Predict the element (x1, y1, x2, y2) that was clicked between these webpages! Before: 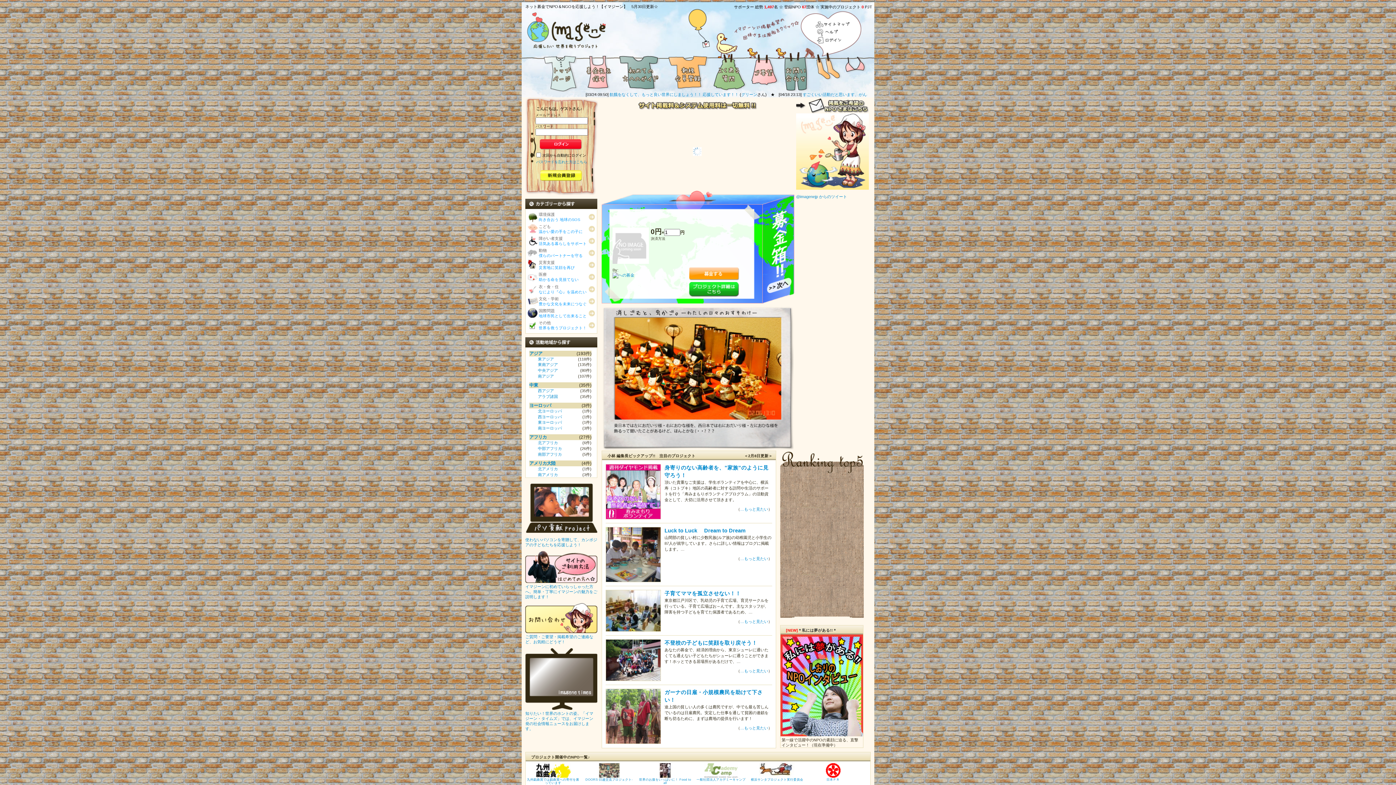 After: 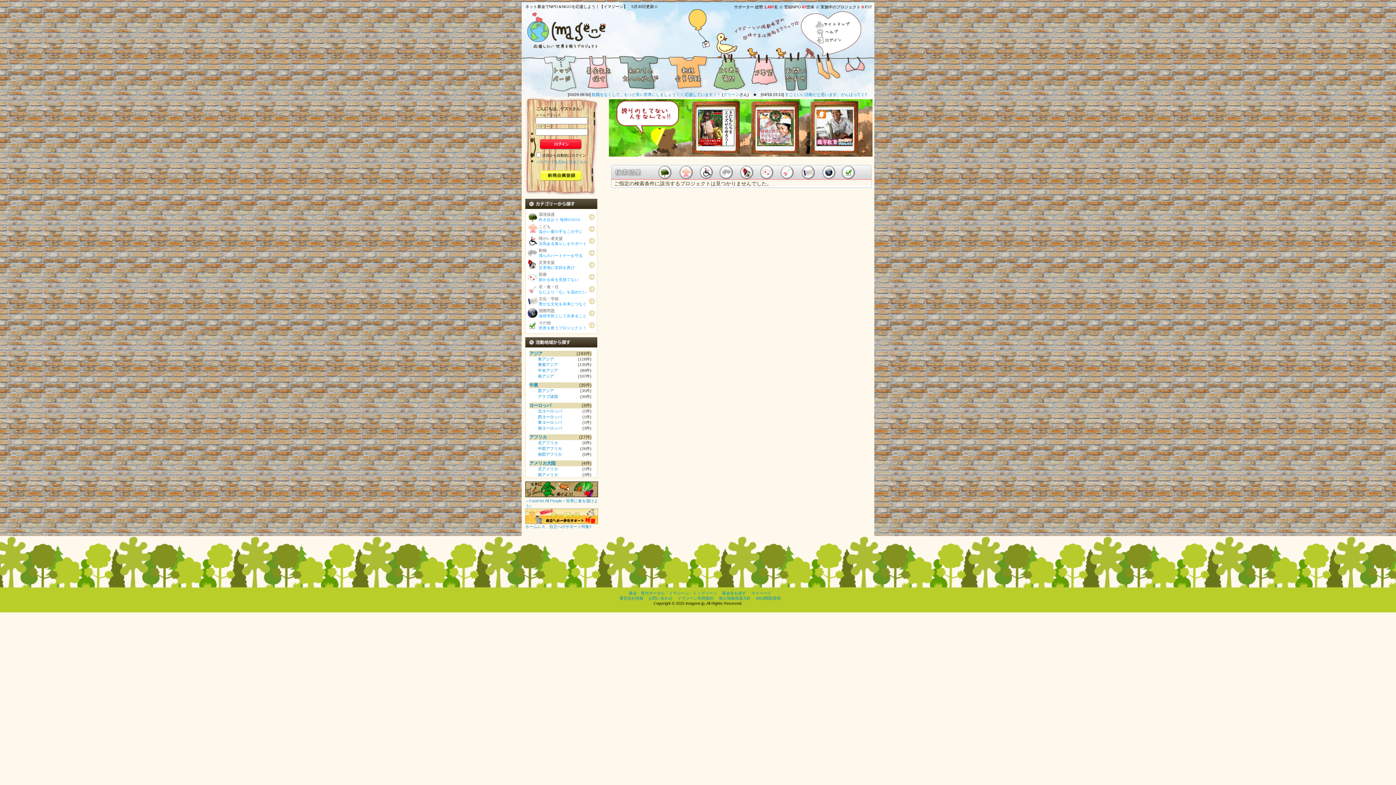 Action: label: 北アメリカ bbox: (538, 466, 558, 471)